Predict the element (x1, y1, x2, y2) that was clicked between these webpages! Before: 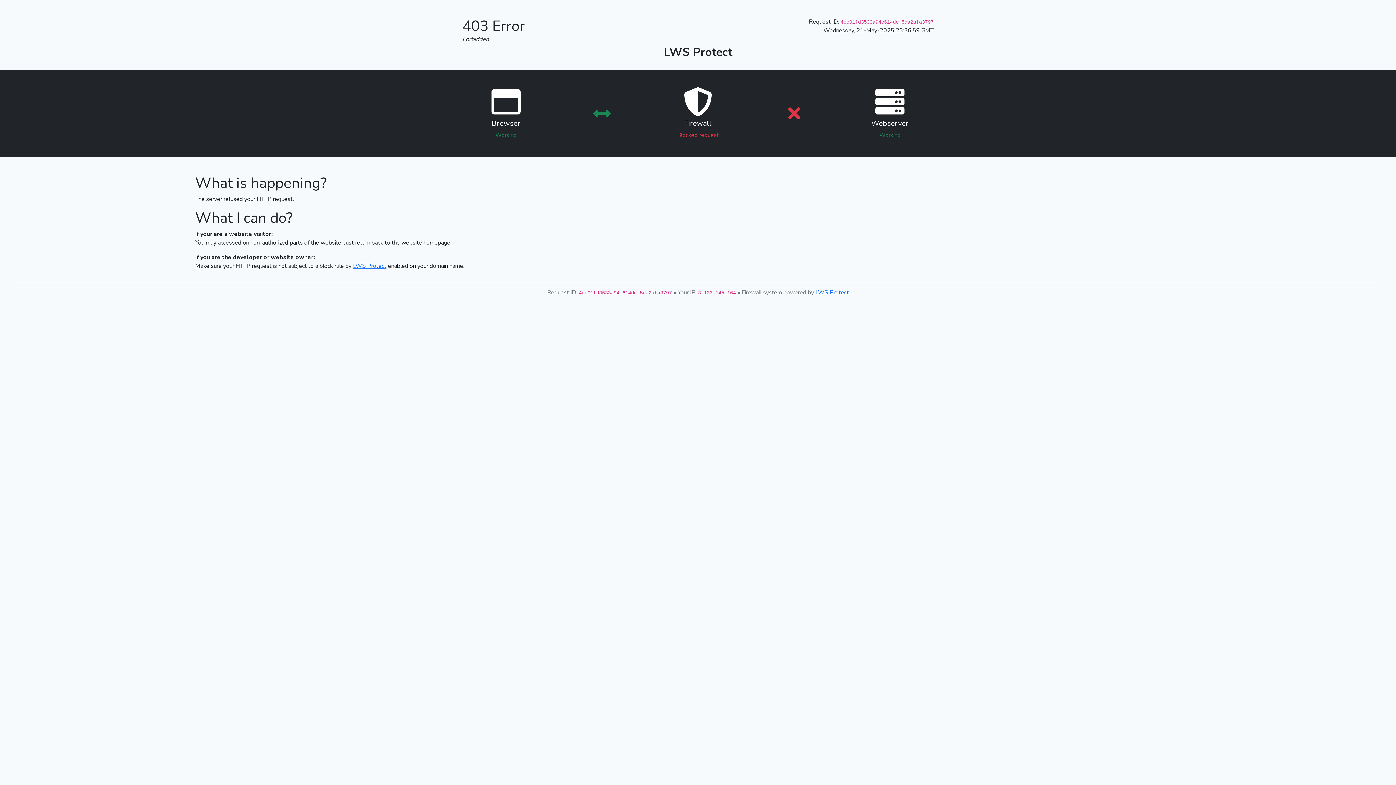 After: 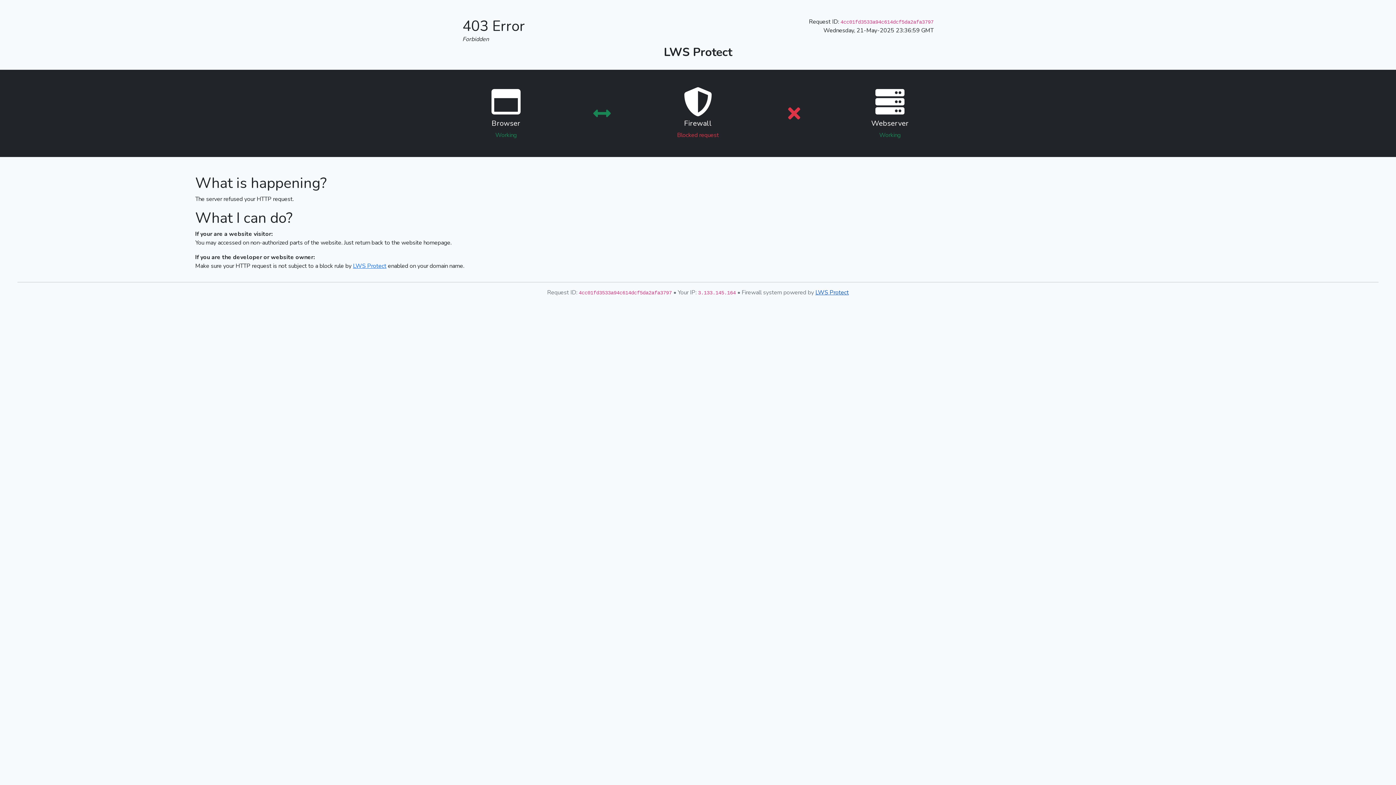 Action: bbox: (815, 288, 849, 296) label: LWS Protect